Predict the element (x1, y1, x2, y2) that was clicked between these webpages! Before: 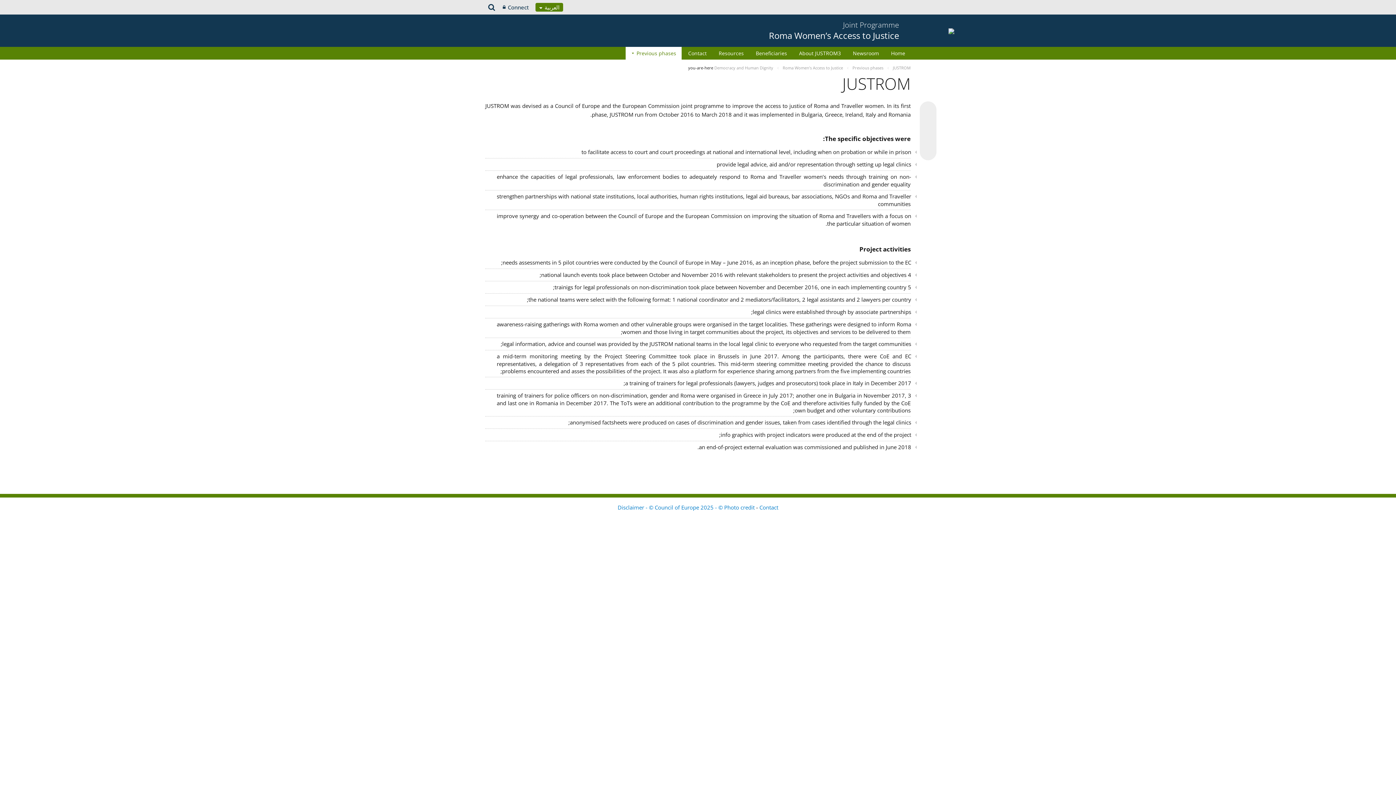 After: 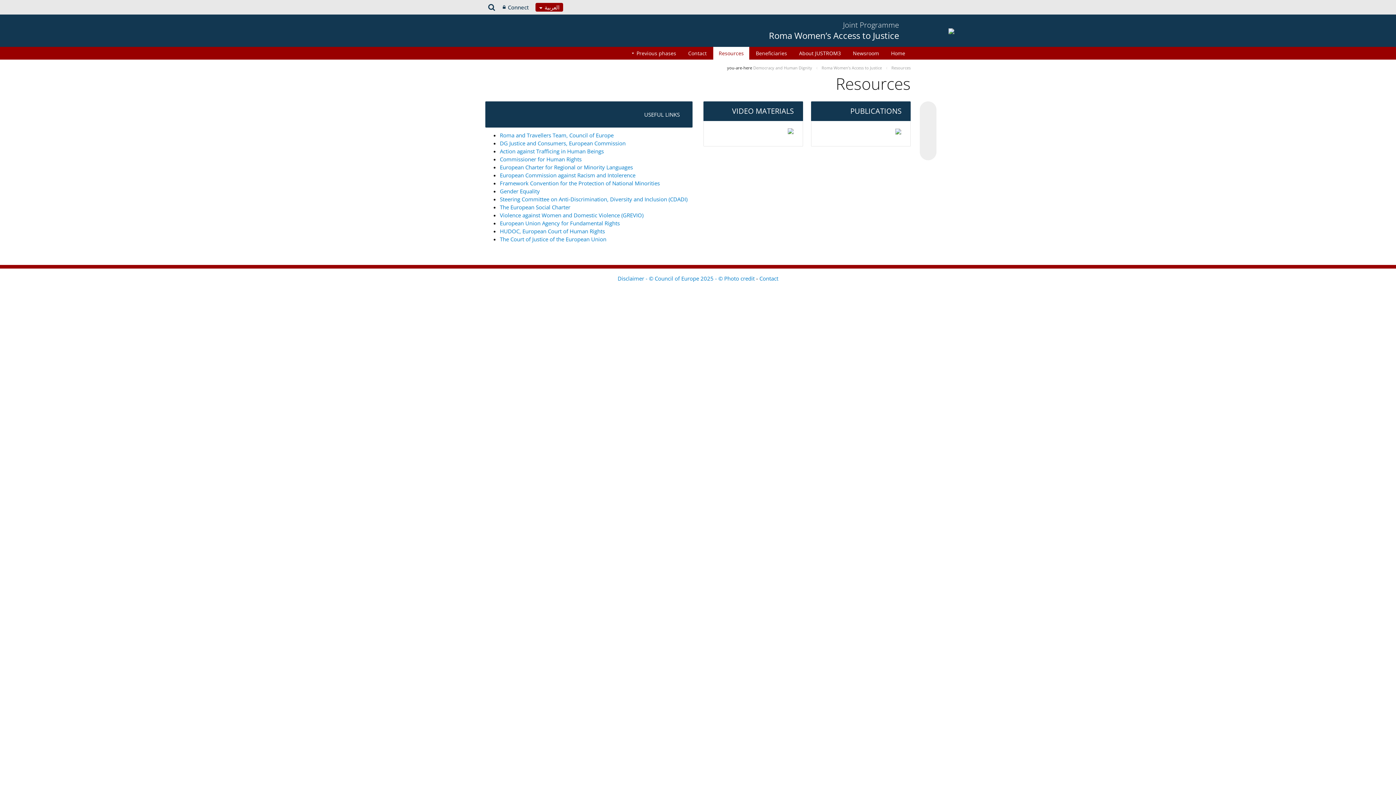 Action: label: Resources bbox: (712, 46, 749, 59)